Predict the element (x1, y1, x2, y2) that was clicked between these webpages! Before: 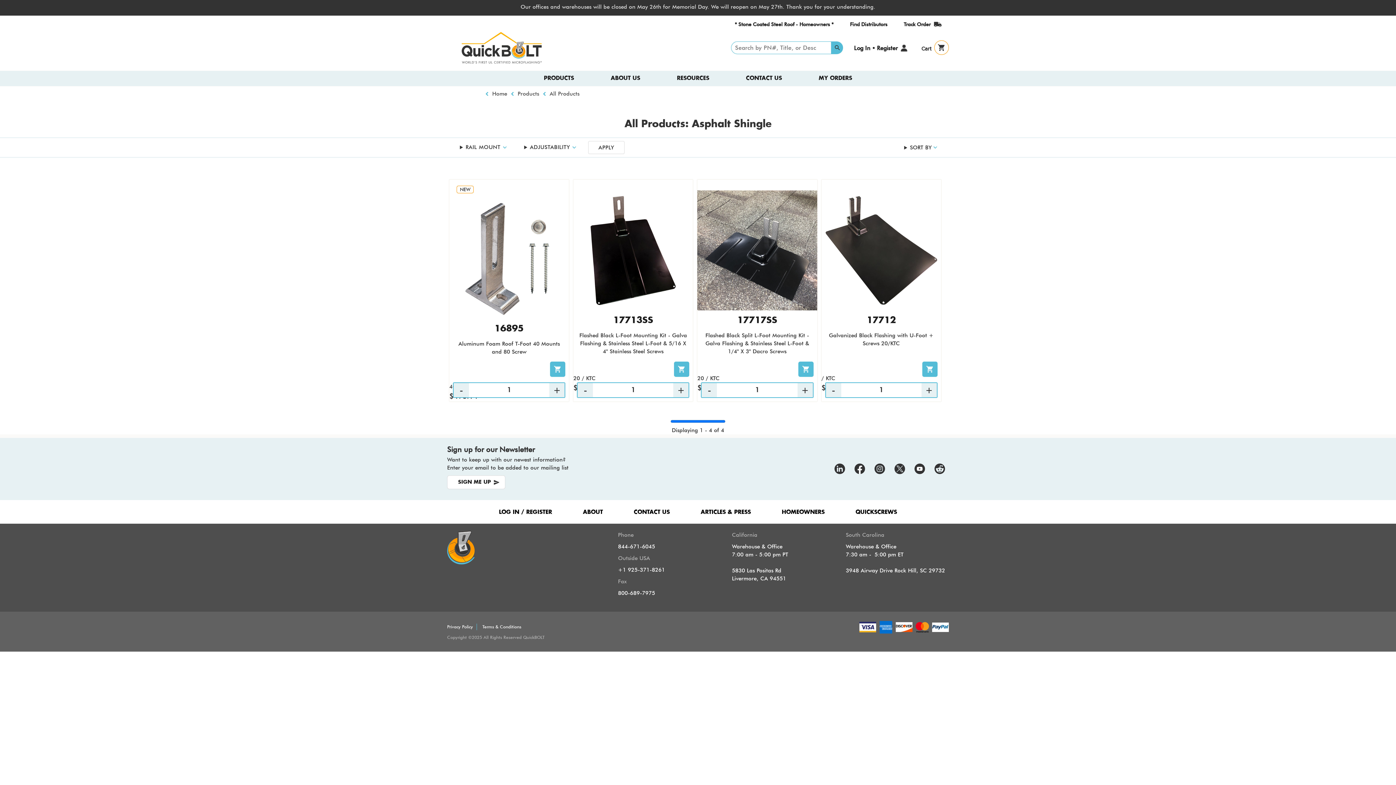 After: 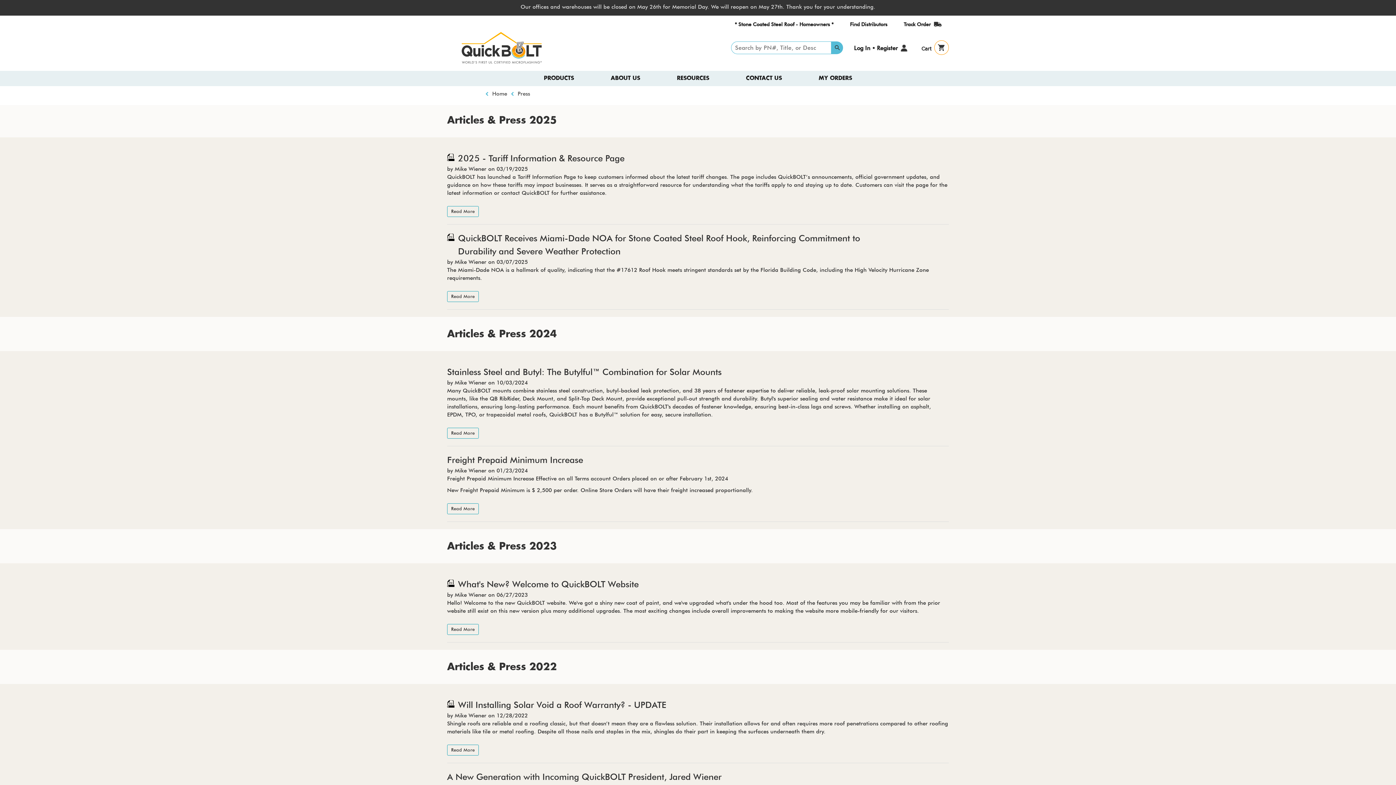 Action: bbox: (697, 504, 754, 520) label: ARTICLES & PRESS